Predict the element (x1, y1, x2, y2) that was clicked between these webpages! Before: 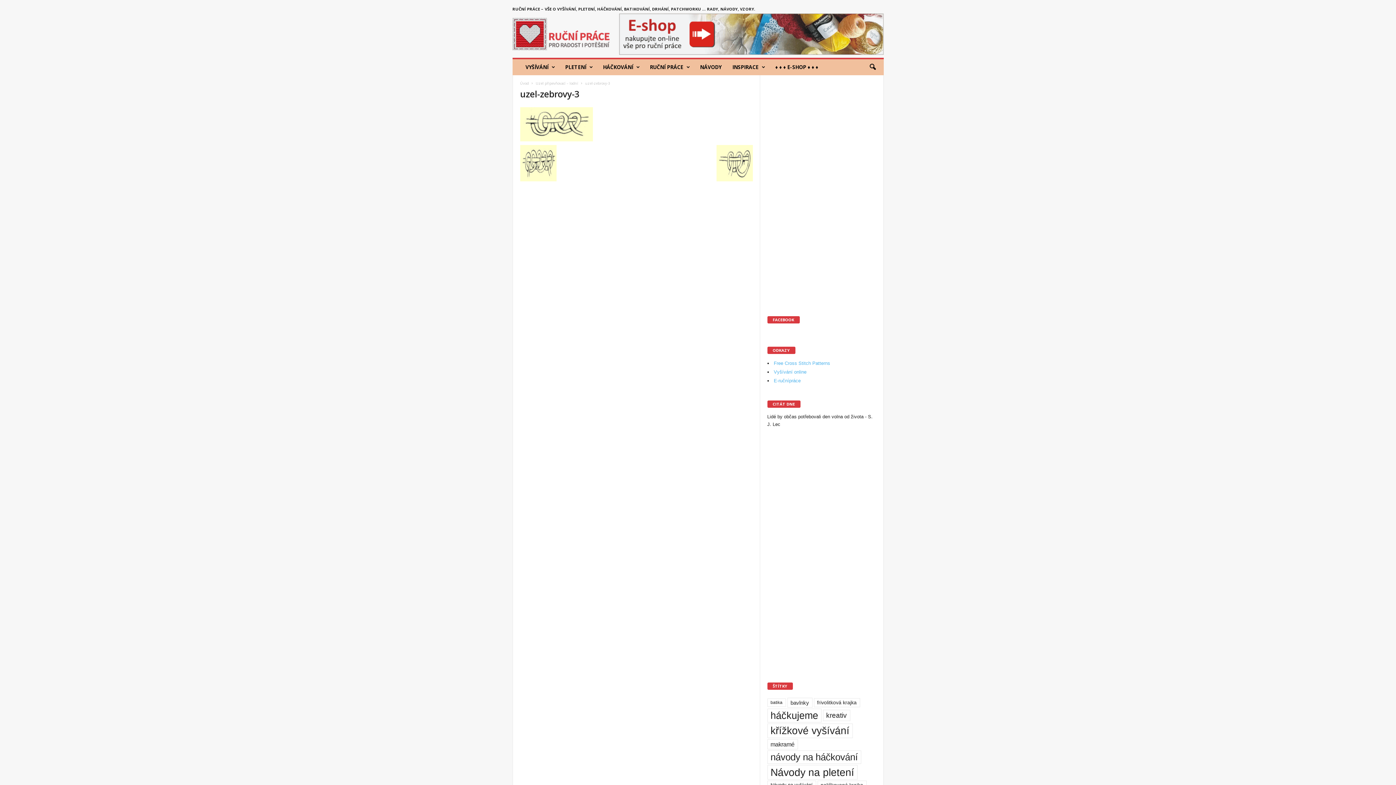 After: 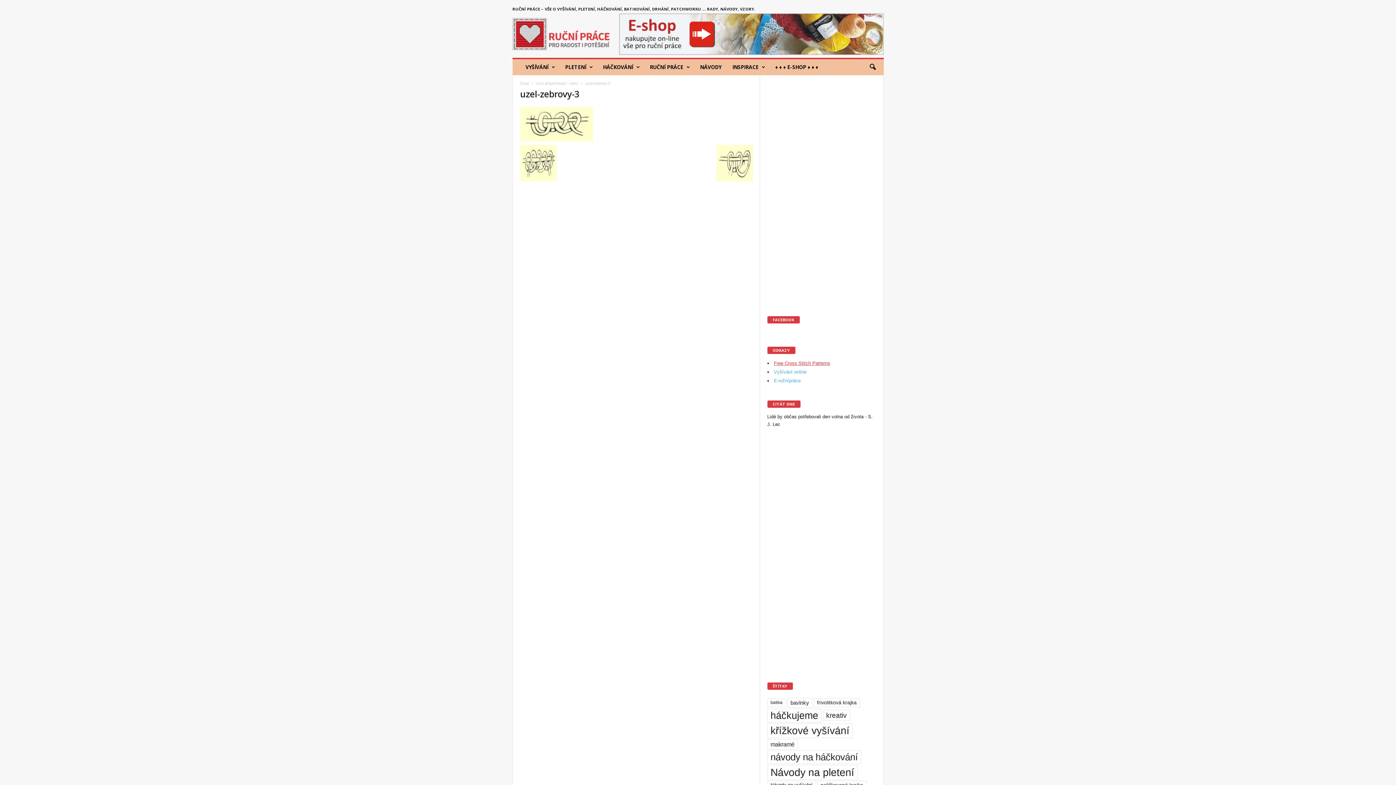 Action: label: Free Cross Stitch Patterns bbox: (774, 360, 830, 366)